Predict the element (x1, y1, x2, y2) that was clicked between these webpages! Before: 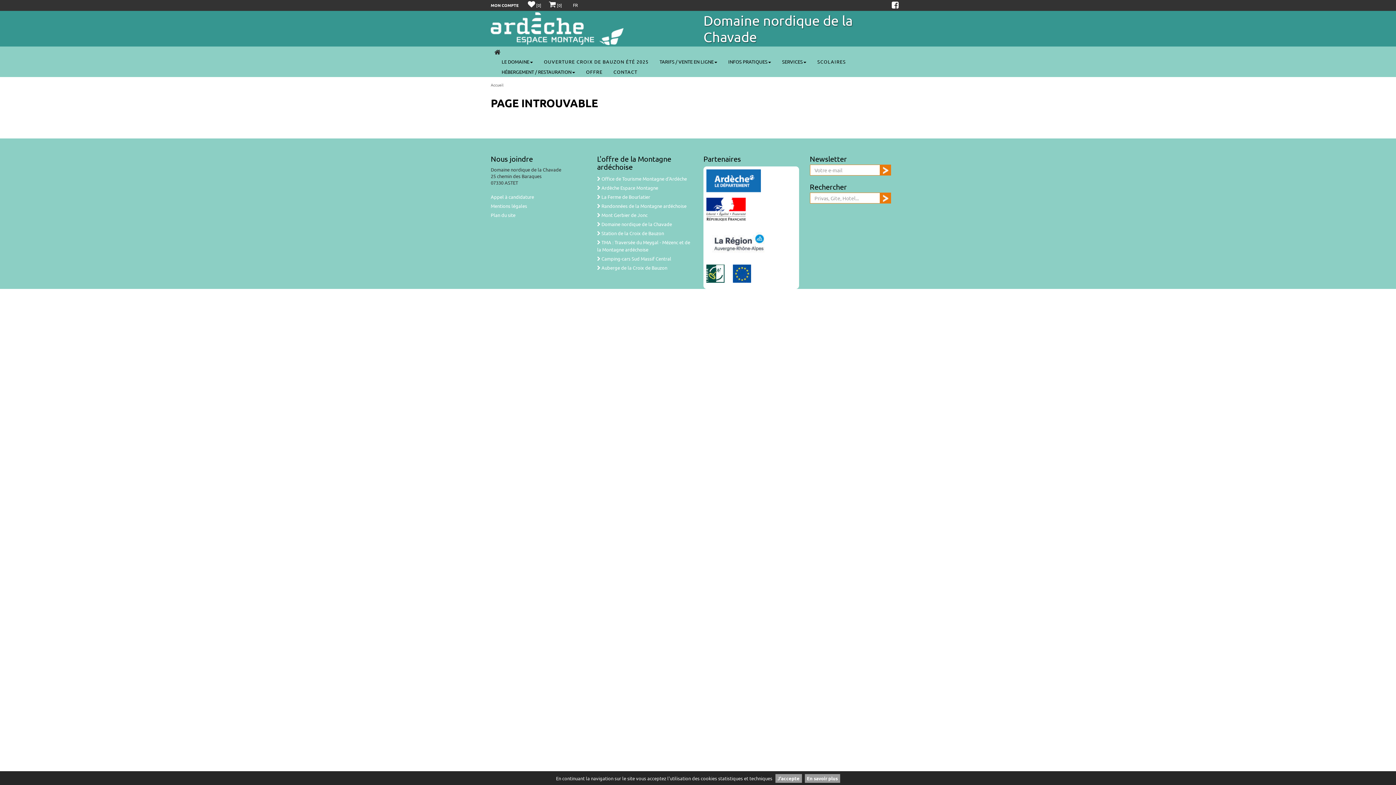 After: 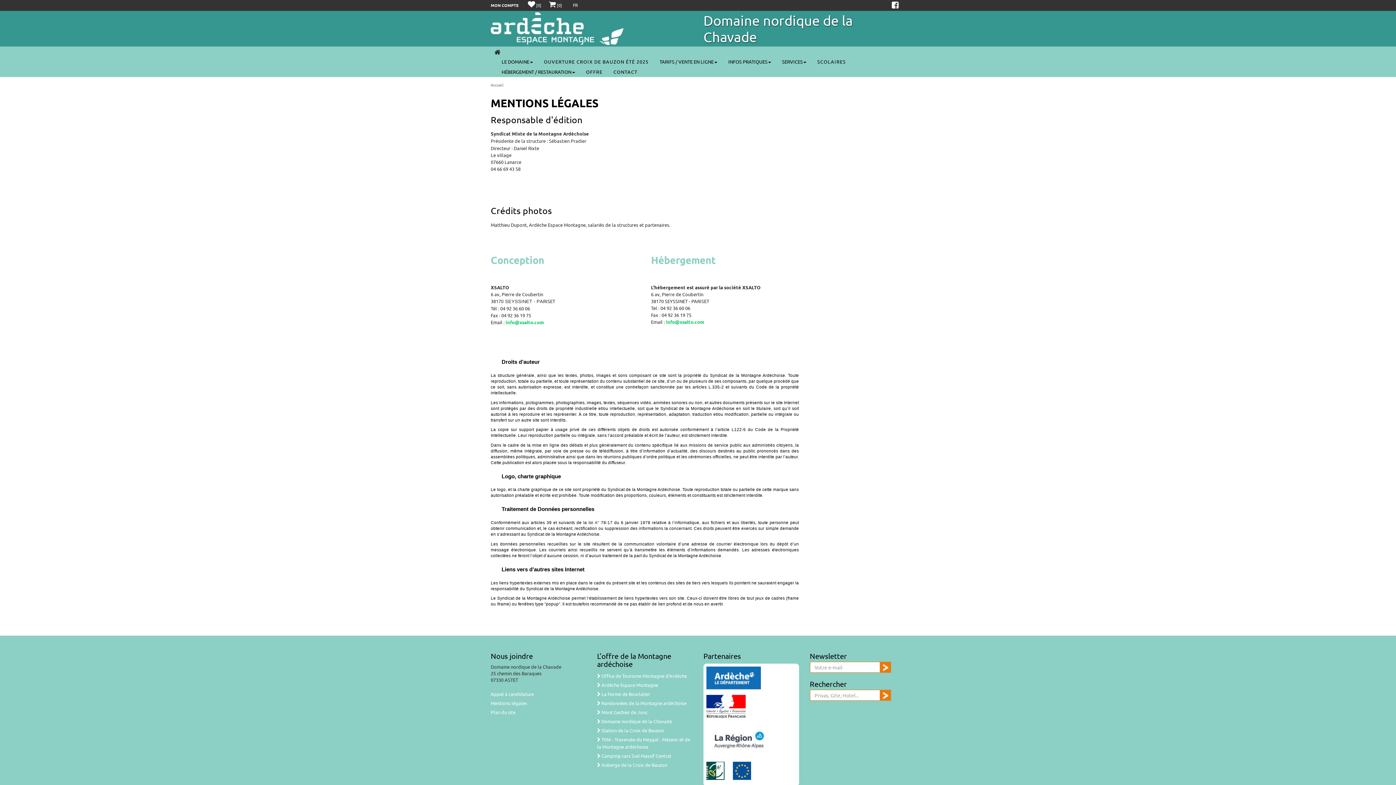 Action: bbox: (490, 203, 527, 209) label: Mentions légales